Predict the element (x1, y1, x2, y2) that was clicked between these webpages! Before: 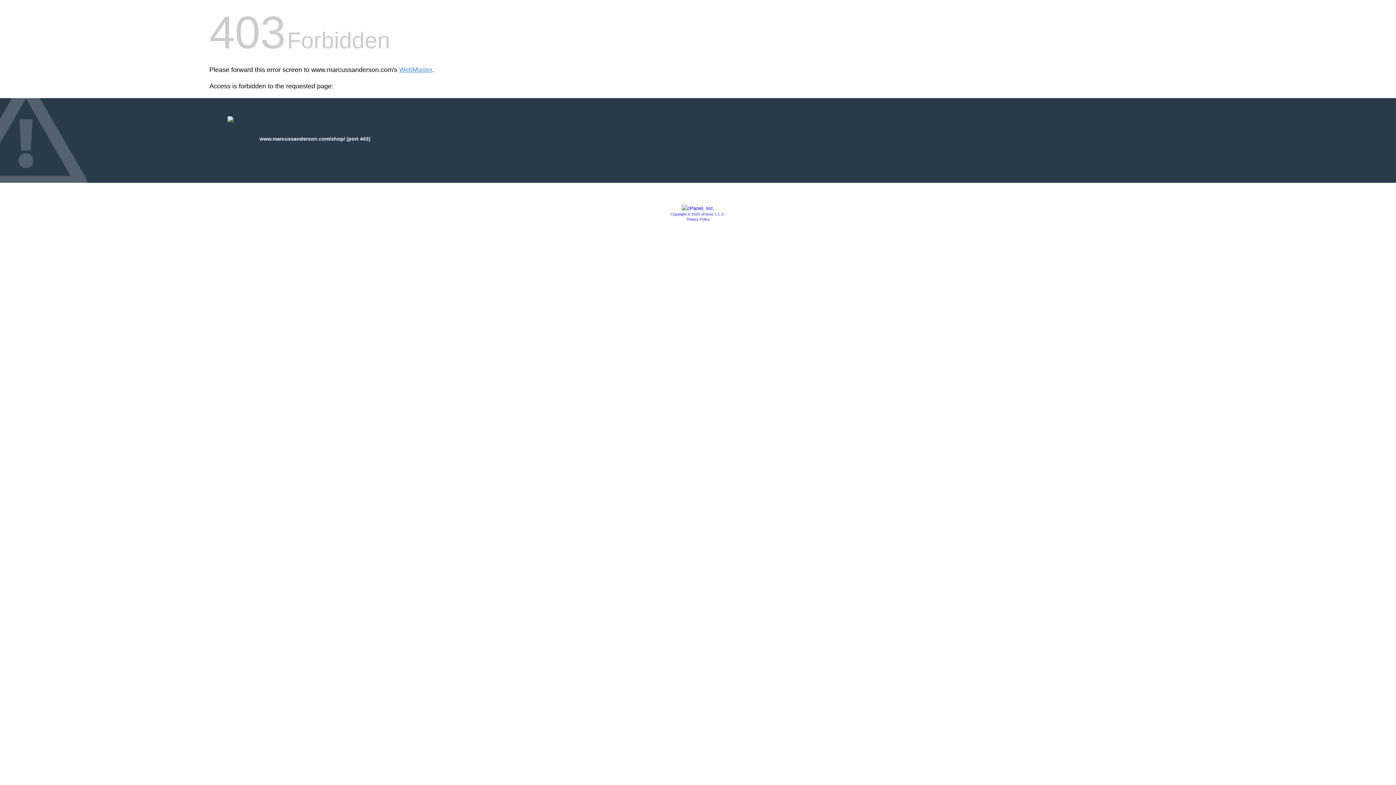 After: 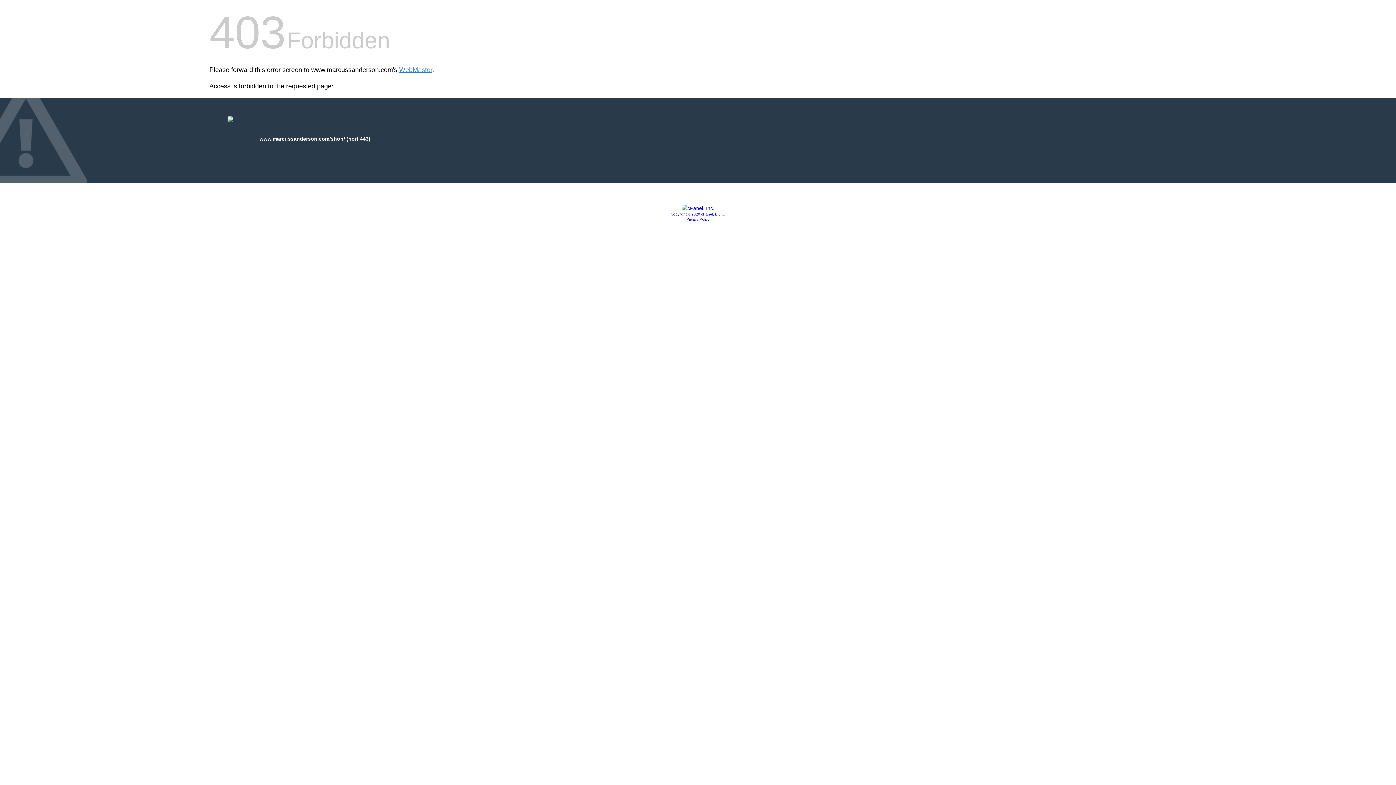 Action: bbox: (681, 205, 714, 211)